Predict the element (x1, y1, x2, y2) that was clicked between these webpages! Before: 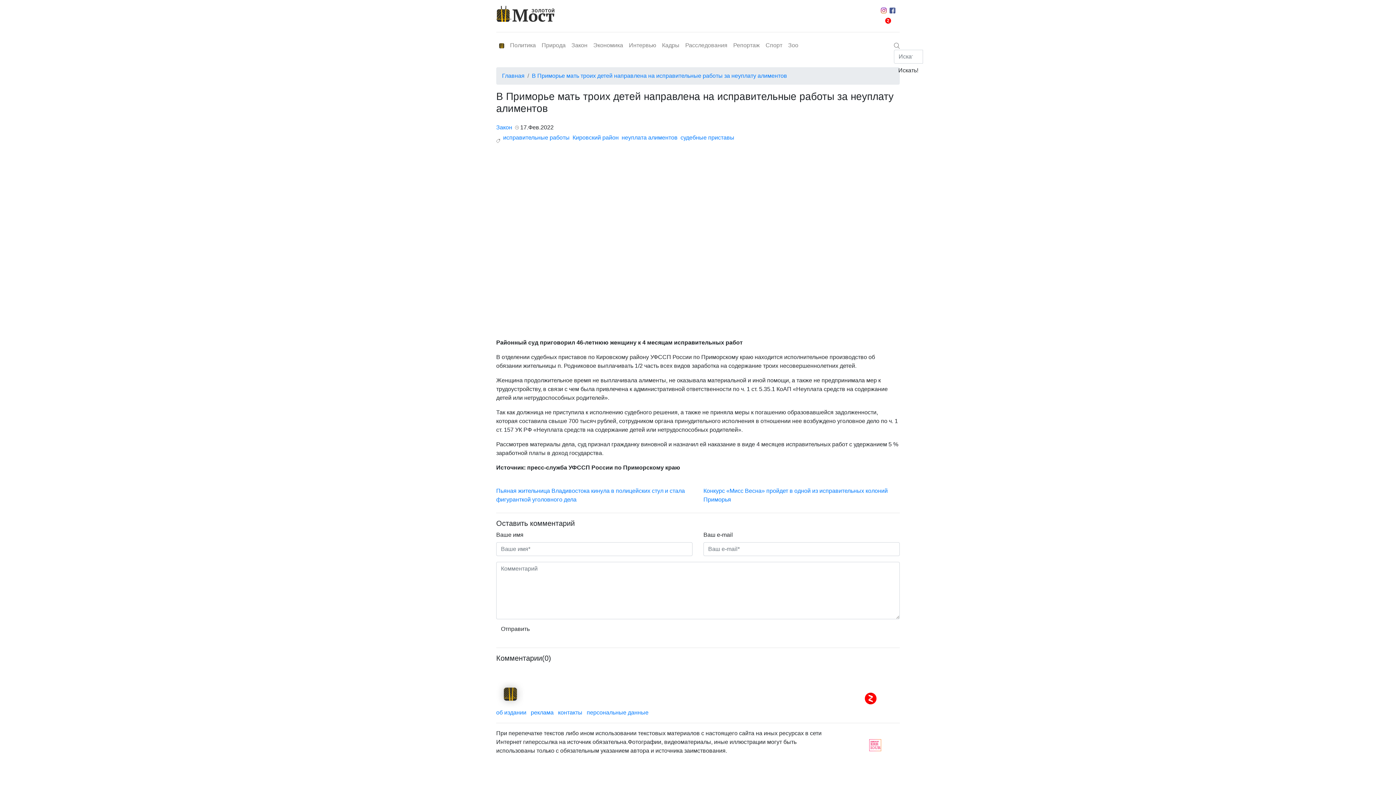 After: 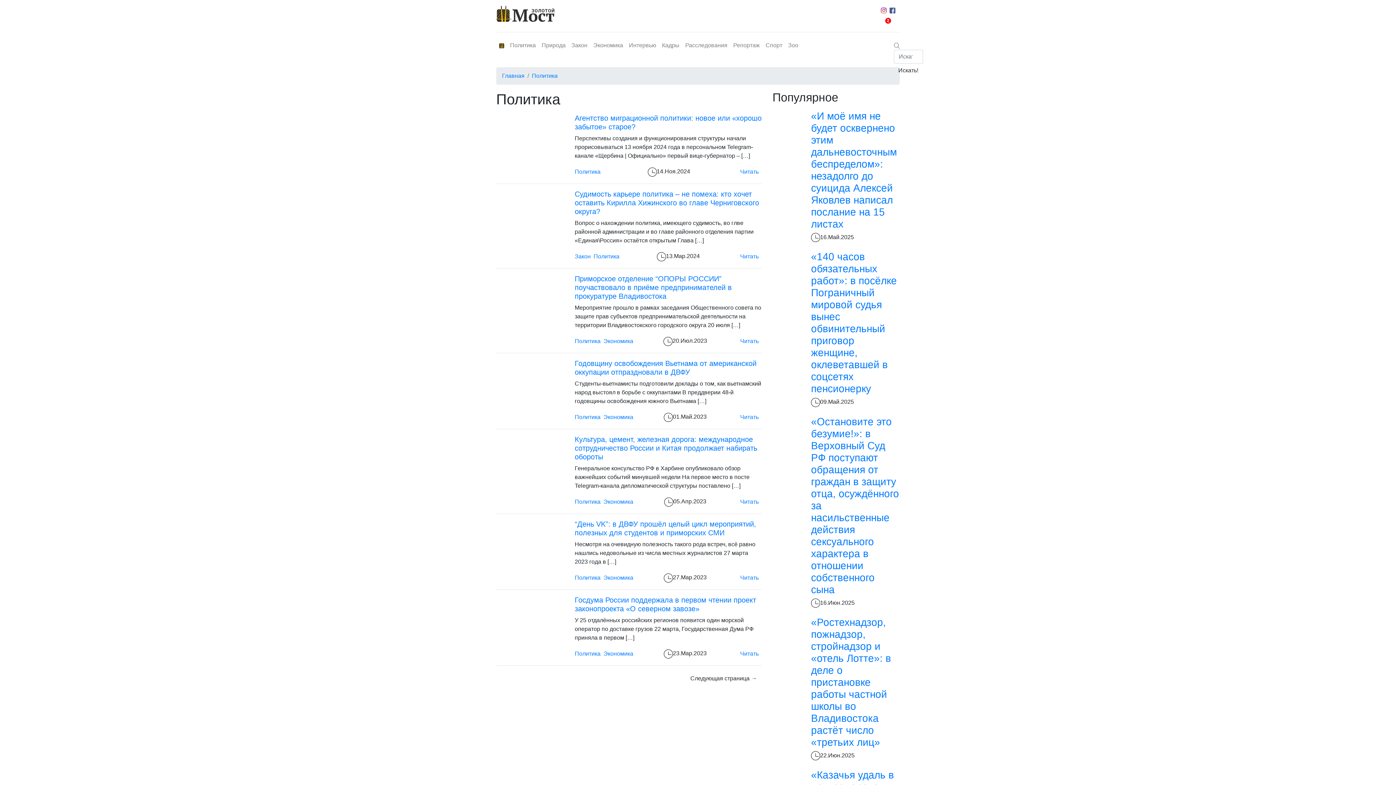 Action: label: Политика bbox: (507, 38, 538, 52)